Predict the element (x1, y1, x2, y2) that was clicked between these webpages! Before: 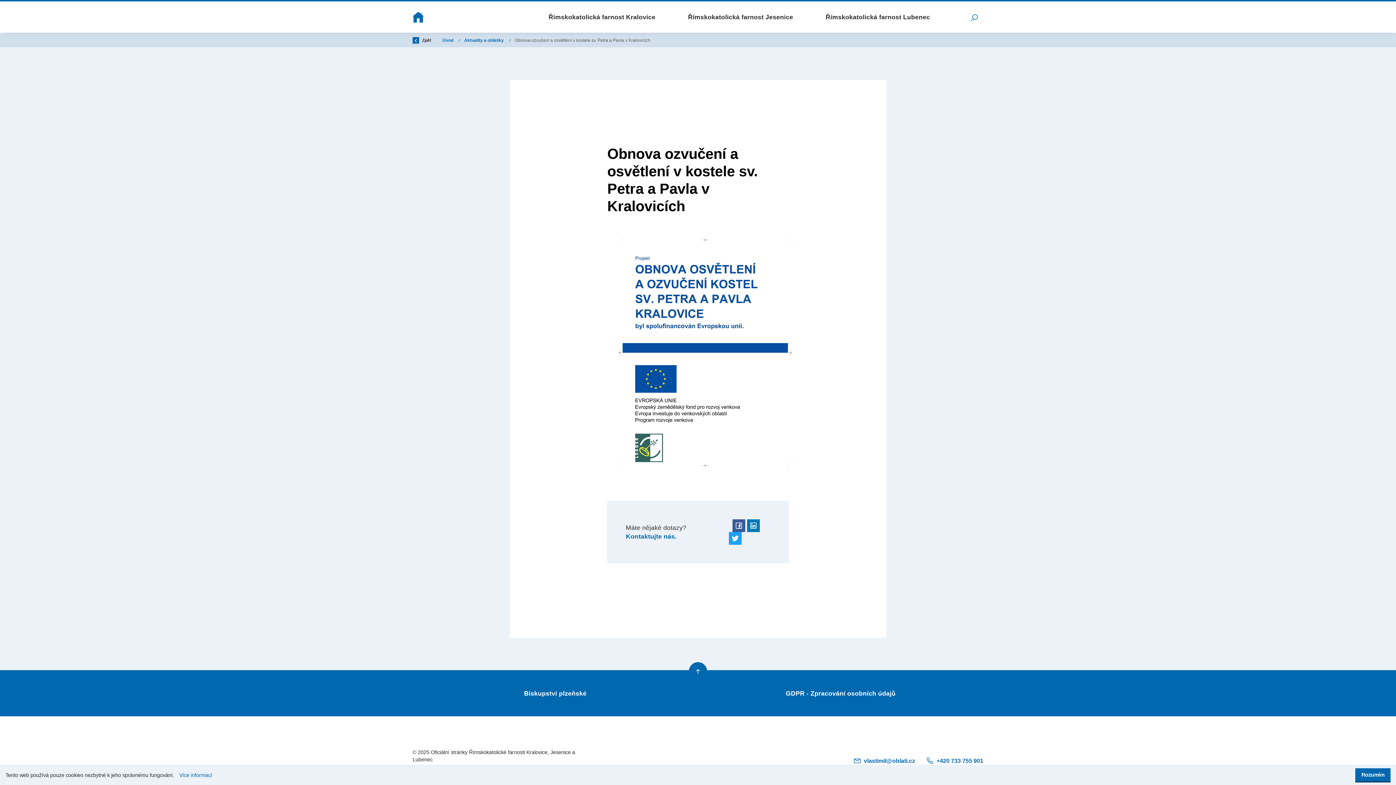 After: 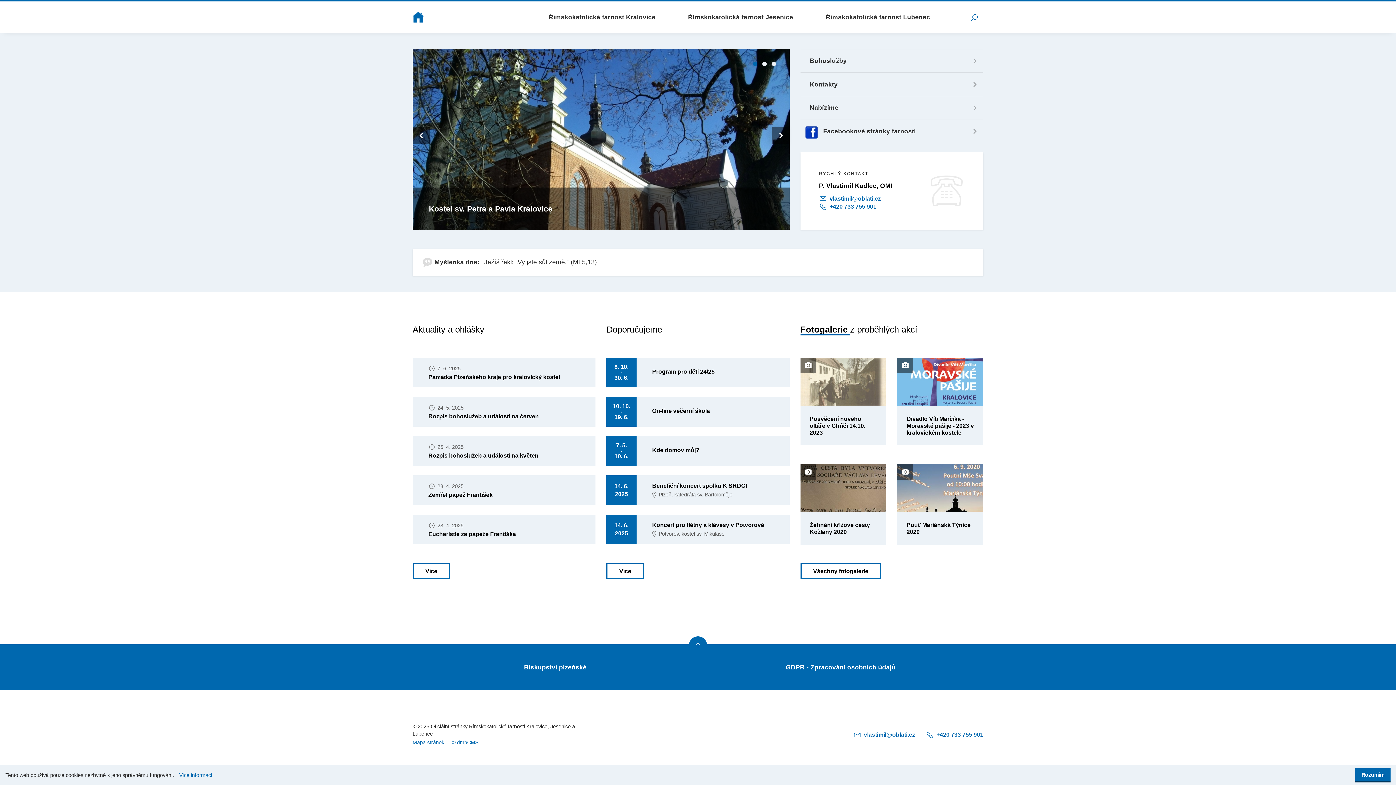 Action: label: Úvod  bbox: (442, 37, 454, 42)